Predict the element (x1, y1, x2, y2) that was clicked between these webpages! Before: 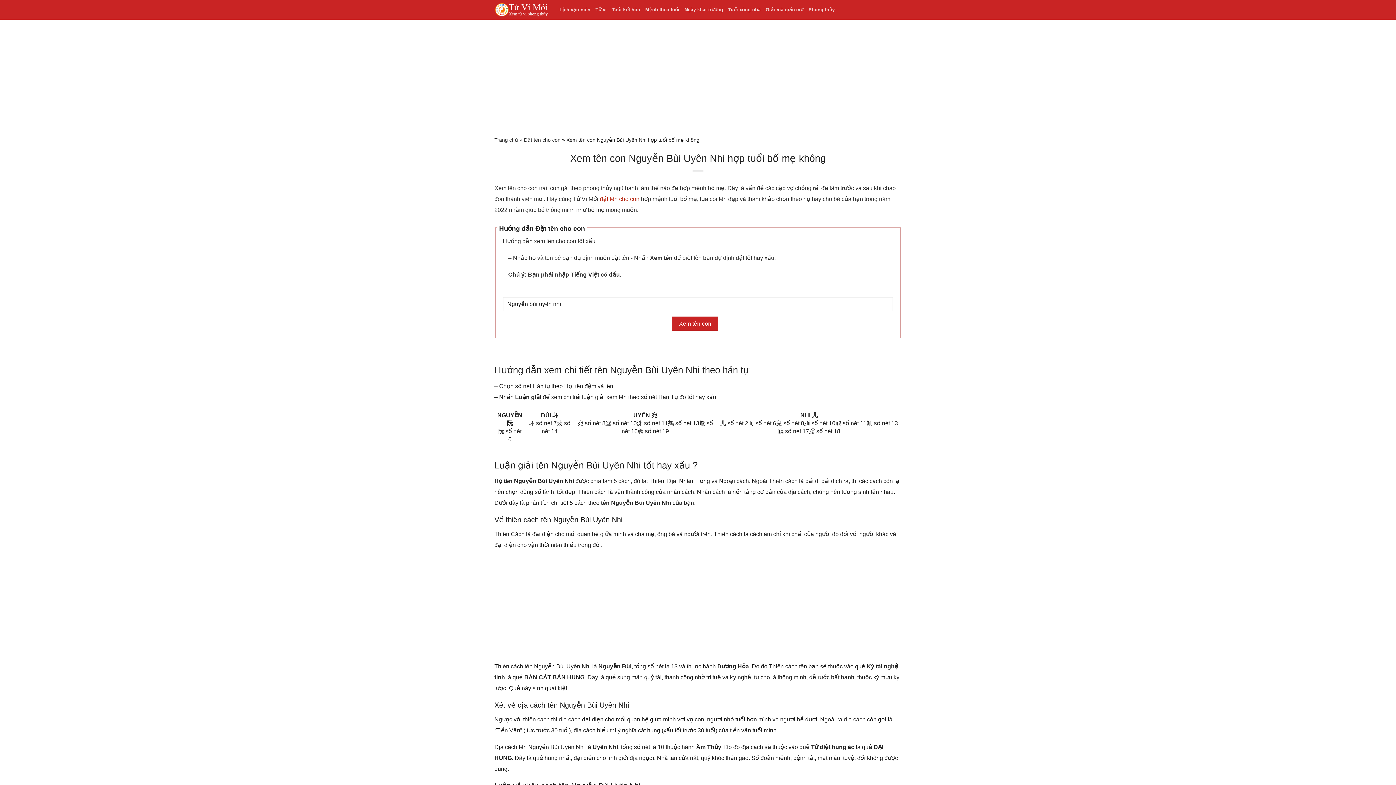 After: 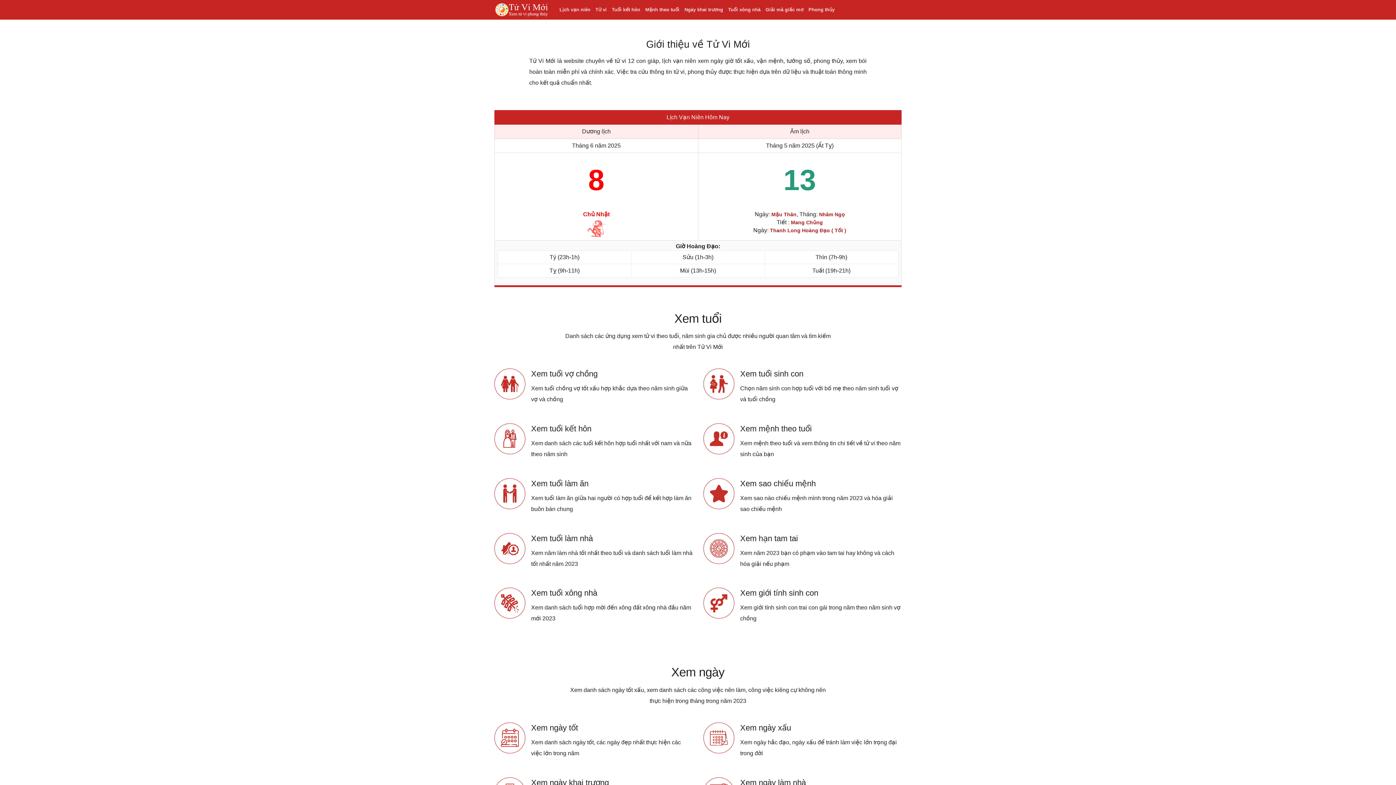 Action: bbox: (494, 137, 518, 142) label: Trang chủ